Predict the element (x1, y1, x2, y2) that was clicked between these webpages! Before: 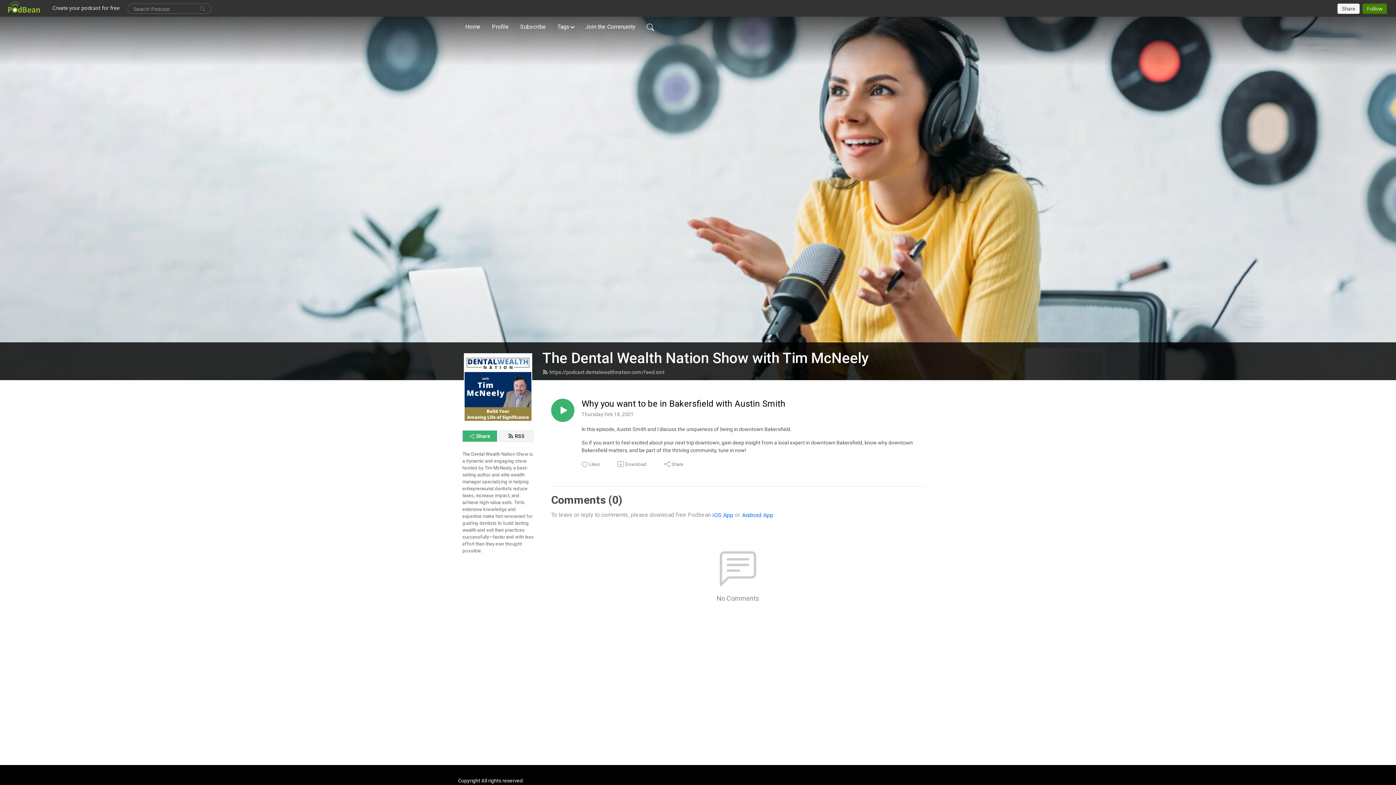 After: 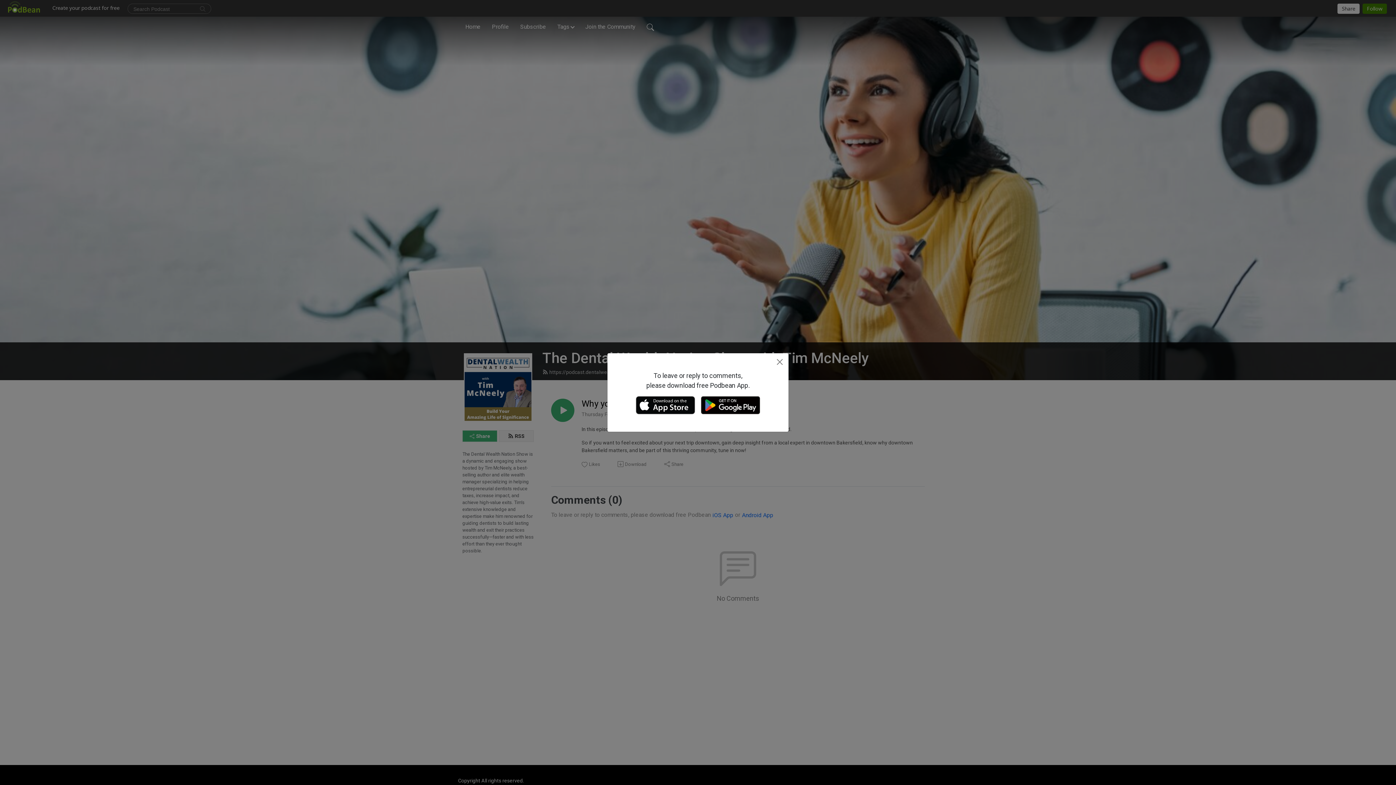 Action: label: Android App bbox: (741, 510, 773, 520)